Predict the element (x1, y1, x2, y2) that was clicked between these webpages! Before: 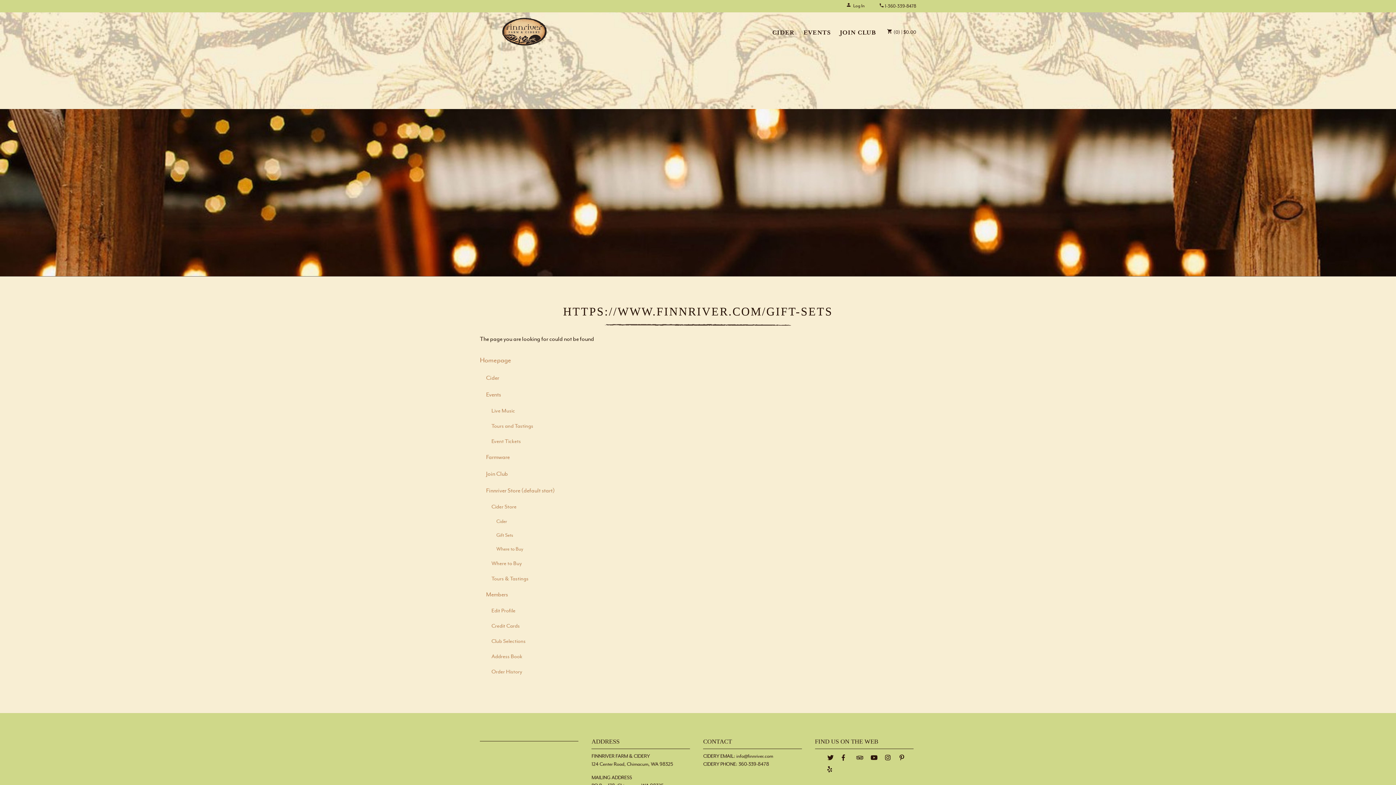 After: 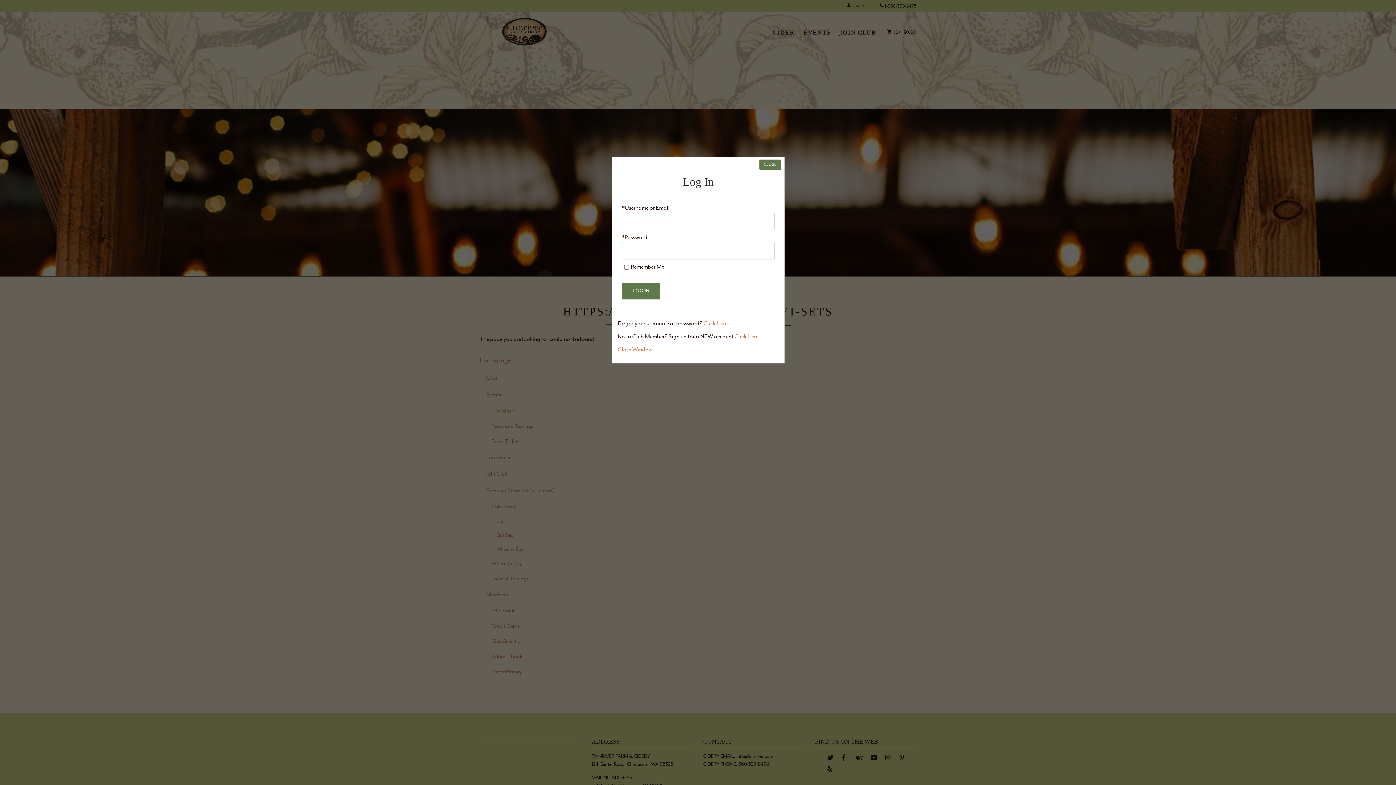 Action: label: Log In bbox: (846, 3, 864, 8)